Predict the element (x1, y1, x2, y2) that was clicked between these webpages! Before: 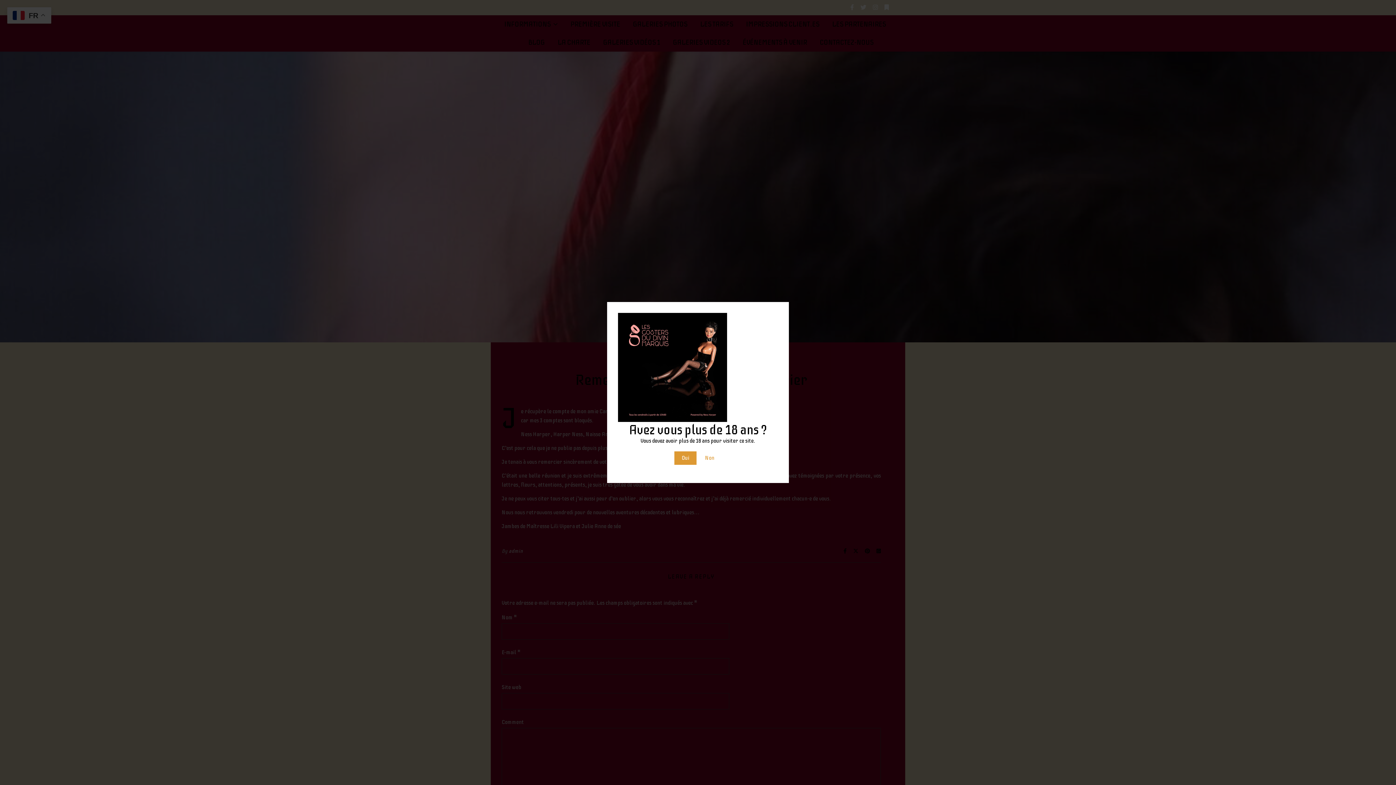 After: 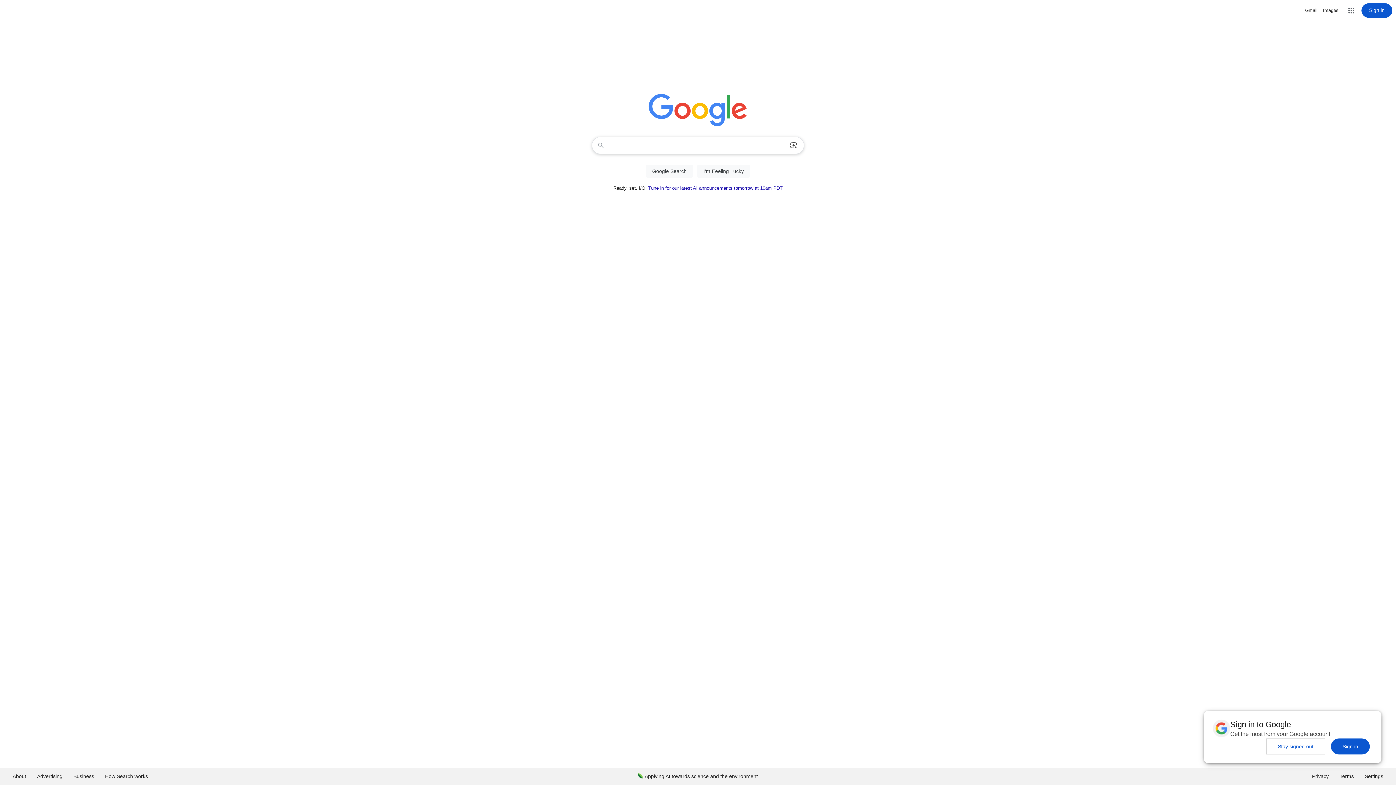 Action: label: Non bbox: (697, 451, 721, 465)